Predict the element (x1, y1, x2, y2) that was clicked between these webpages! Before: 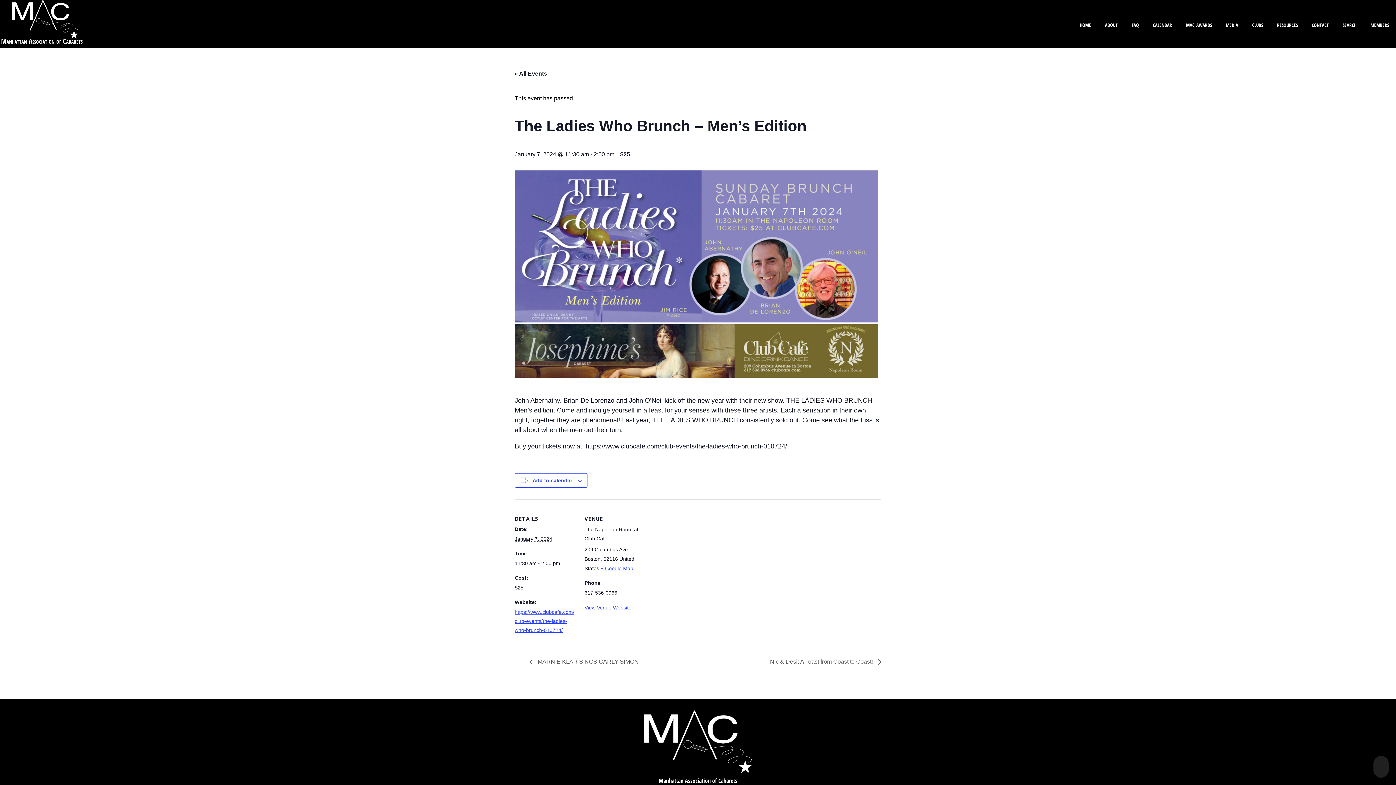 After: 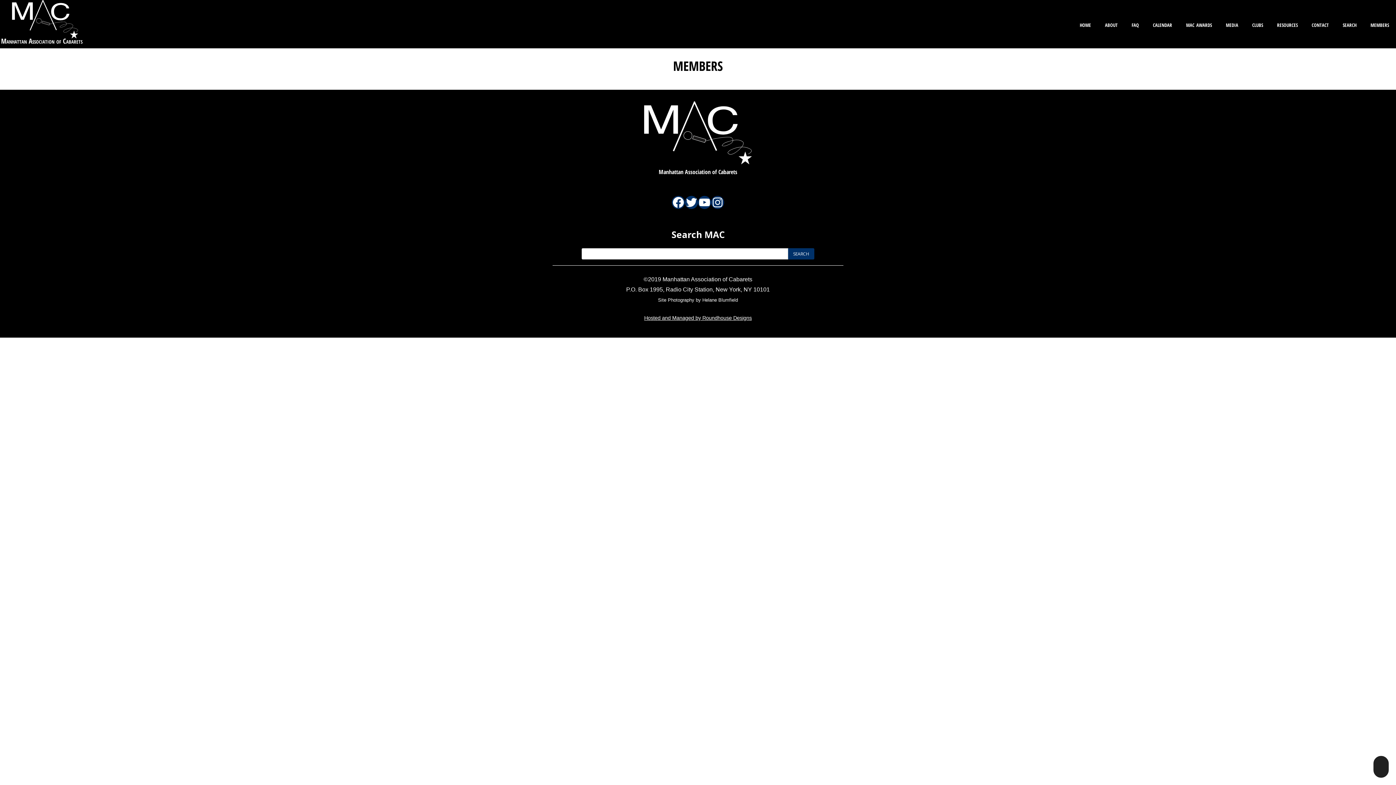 Action: bbox: (1367, 18, 1392, 30) label: members